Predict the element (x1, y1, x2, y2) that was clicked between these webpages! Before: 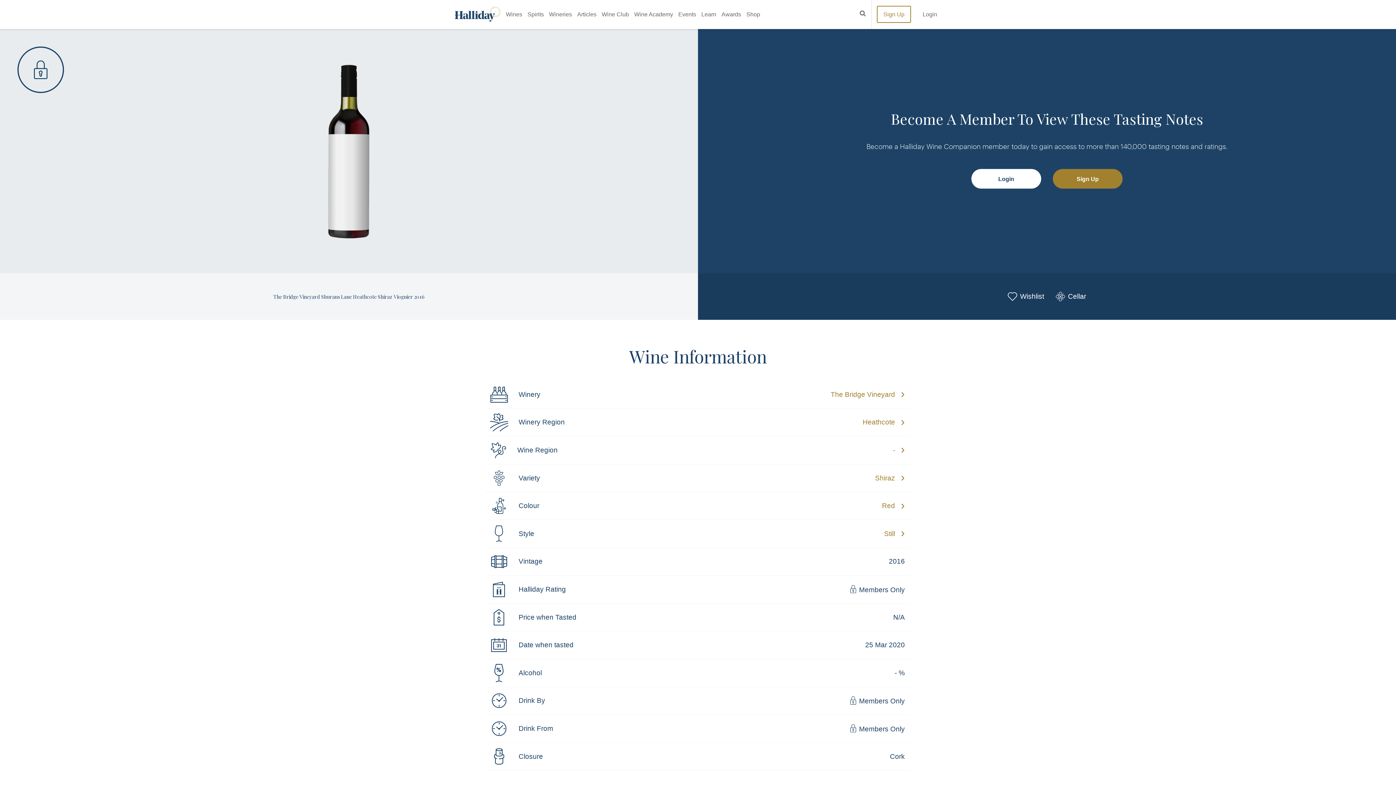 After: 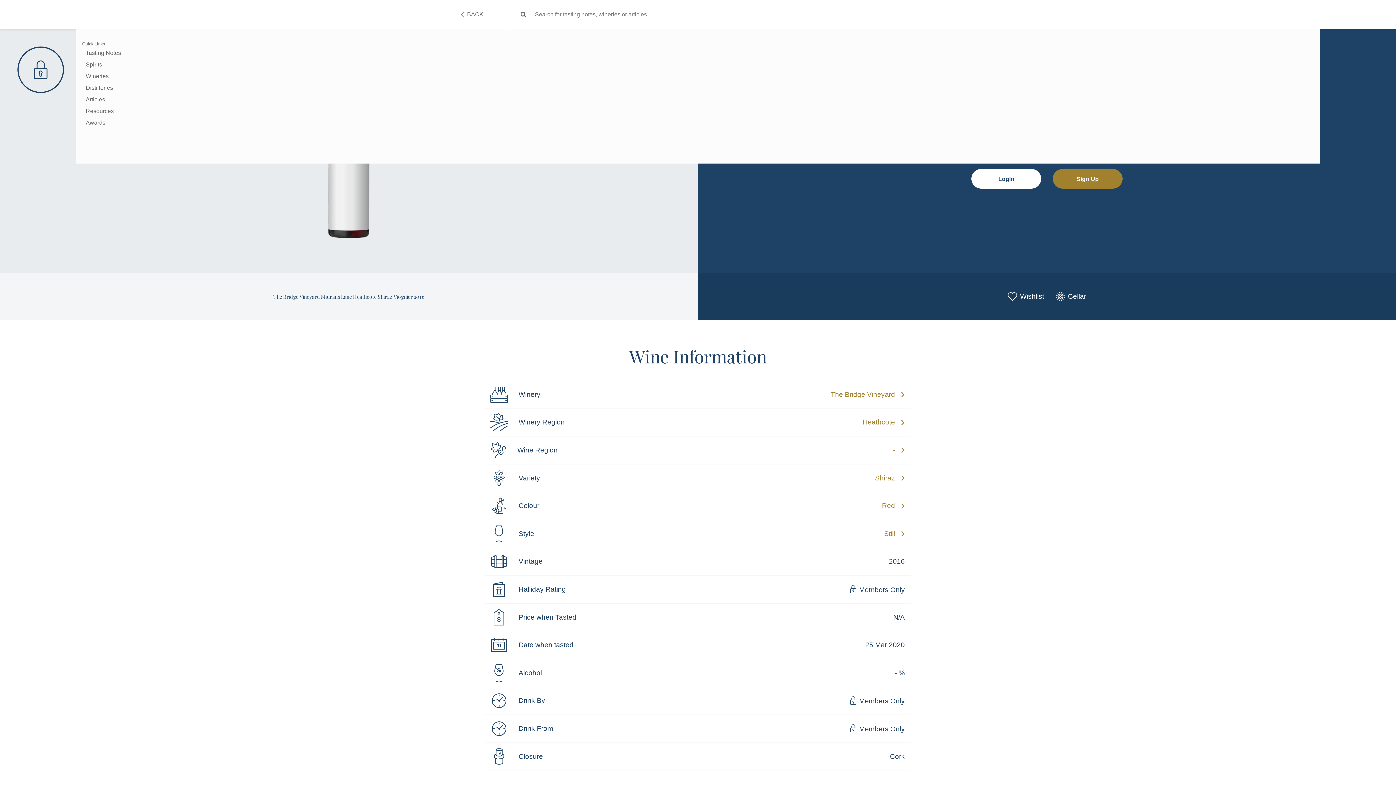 Action: bbox: (859, 10, 865, 18)